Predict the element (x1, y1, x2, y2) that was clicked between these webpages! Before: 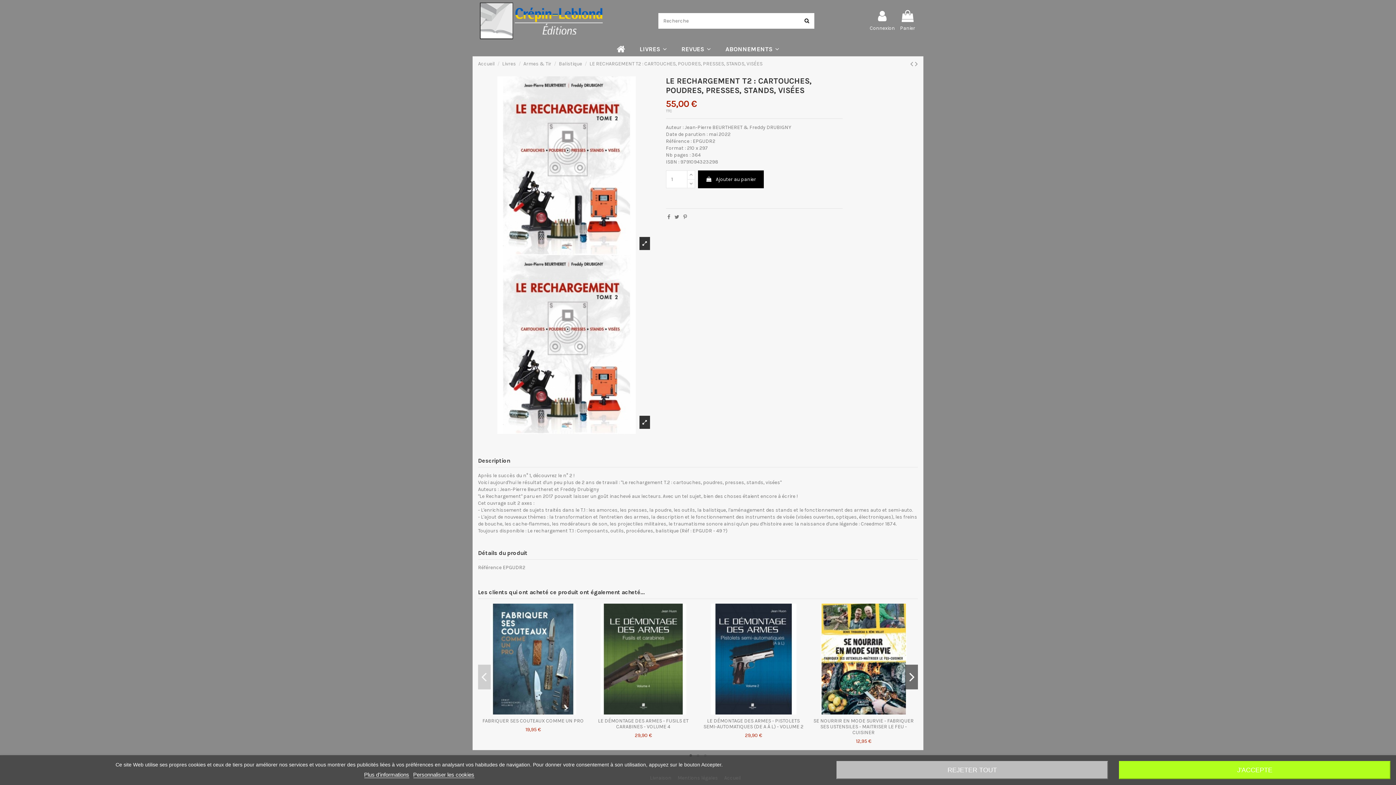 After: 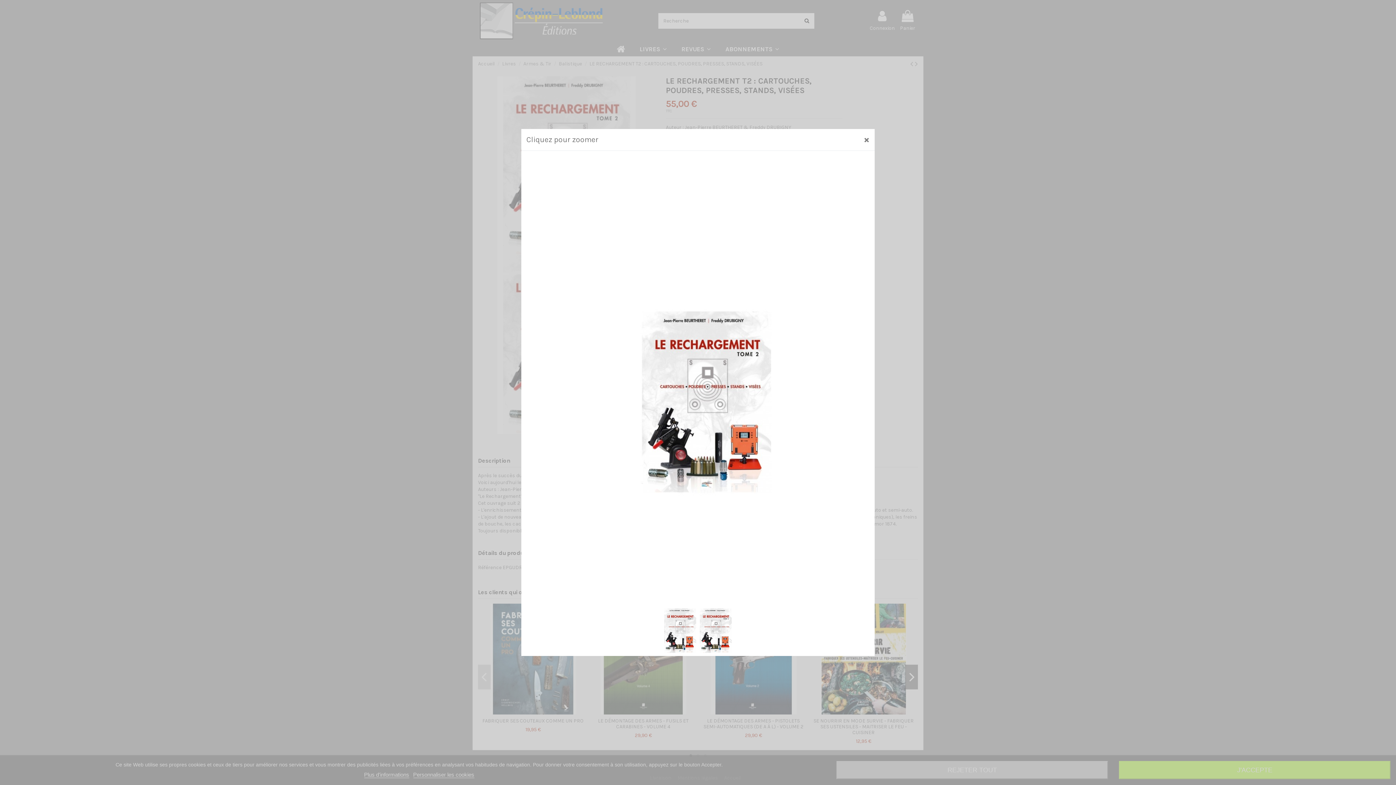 Action: bbox: (639, 237, 650, 250)